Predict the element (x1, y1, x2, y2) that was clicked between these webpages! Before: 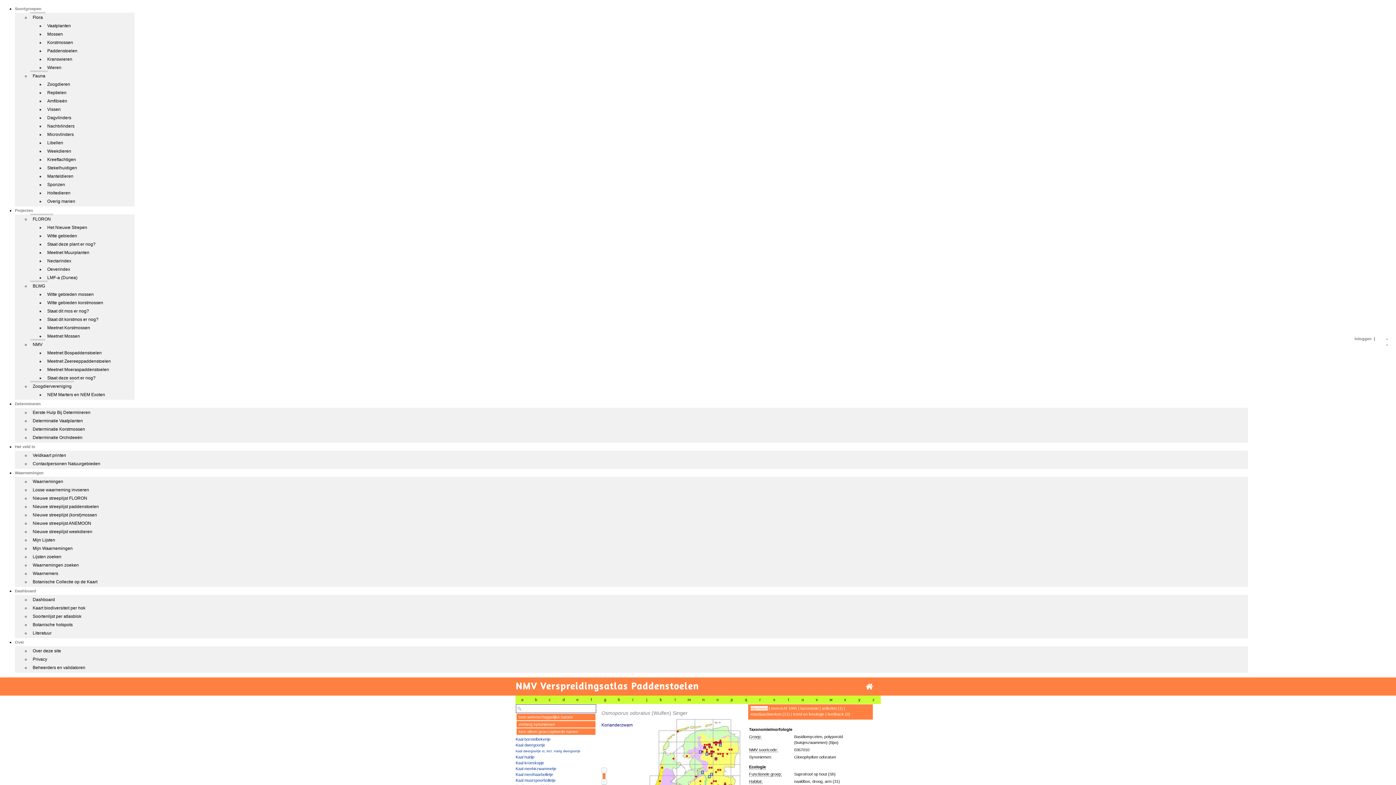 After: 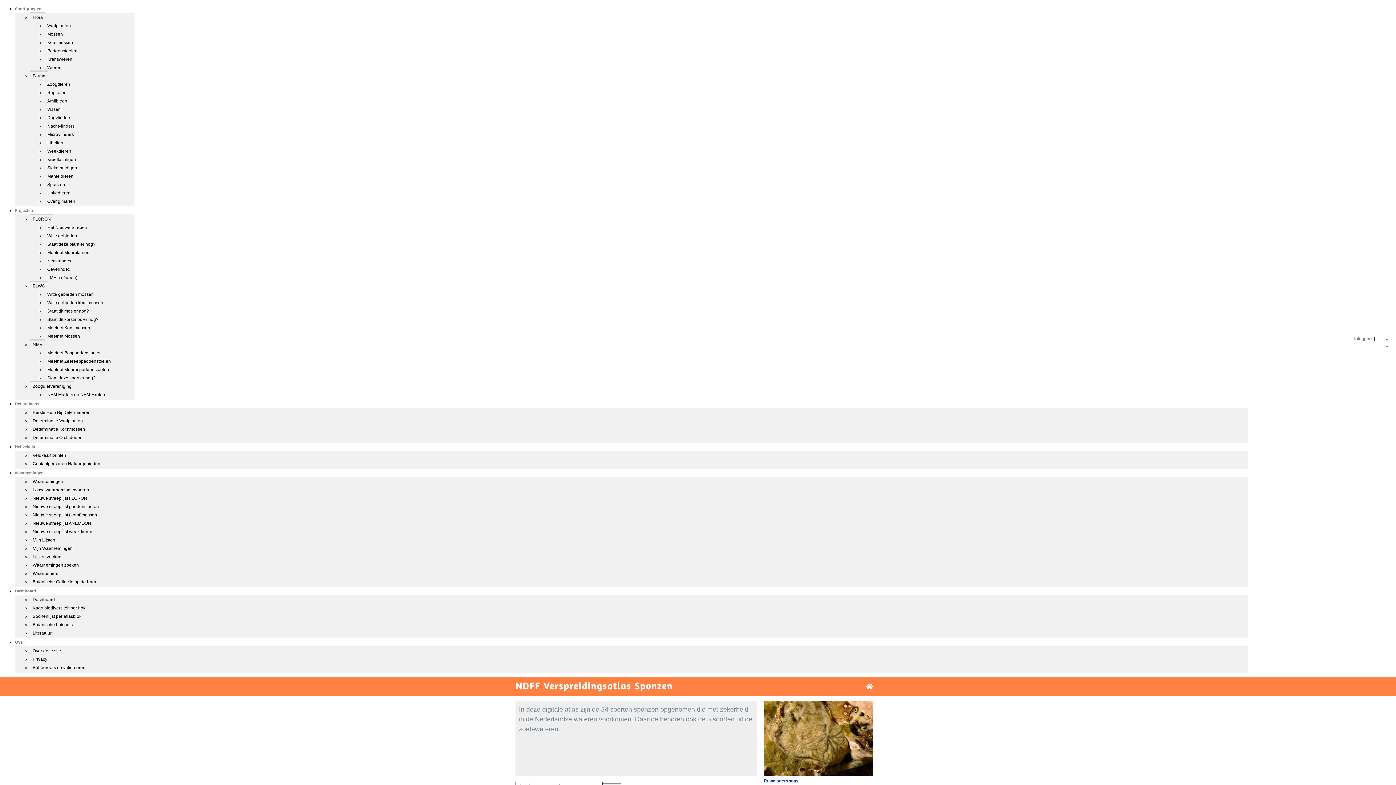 Action: bbox: (44, 179, 67, 188) label: Sponzen